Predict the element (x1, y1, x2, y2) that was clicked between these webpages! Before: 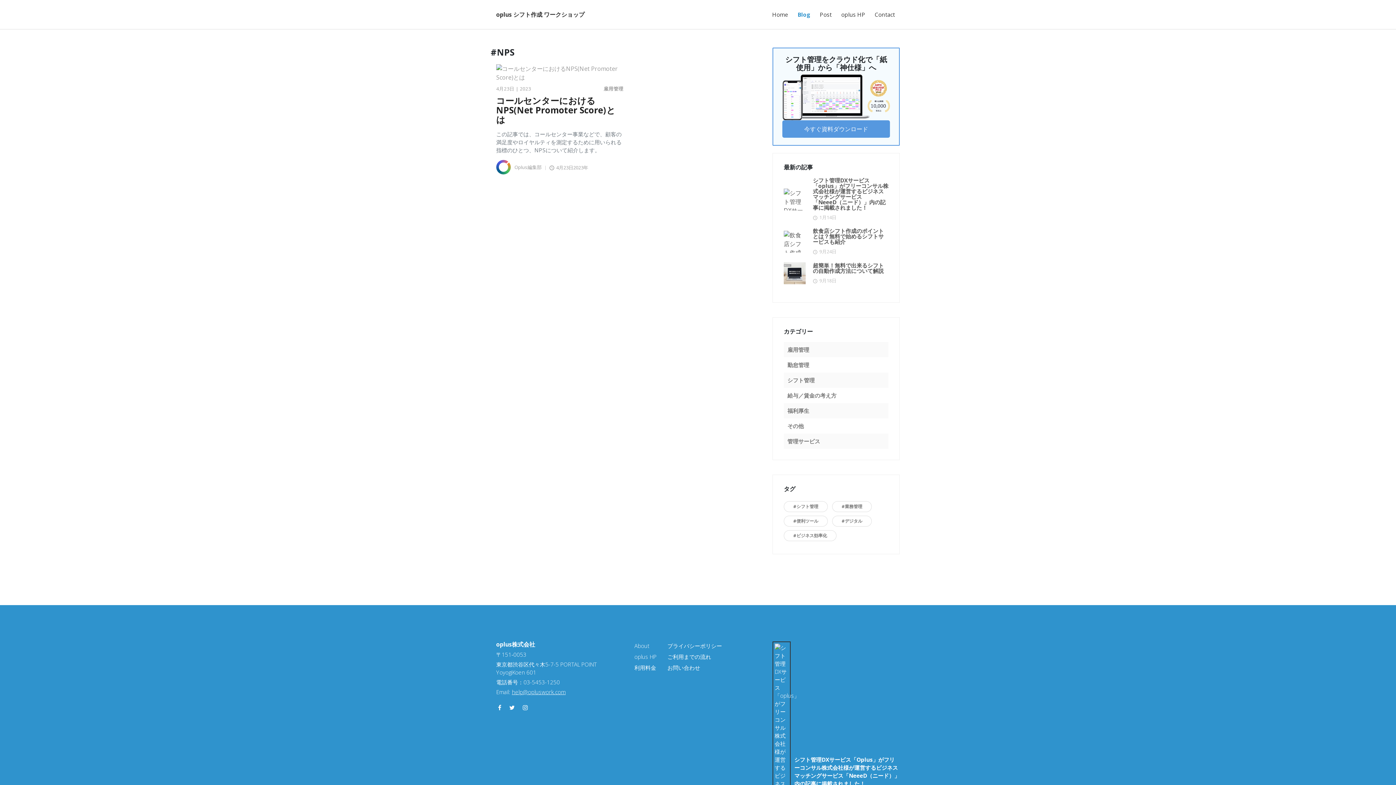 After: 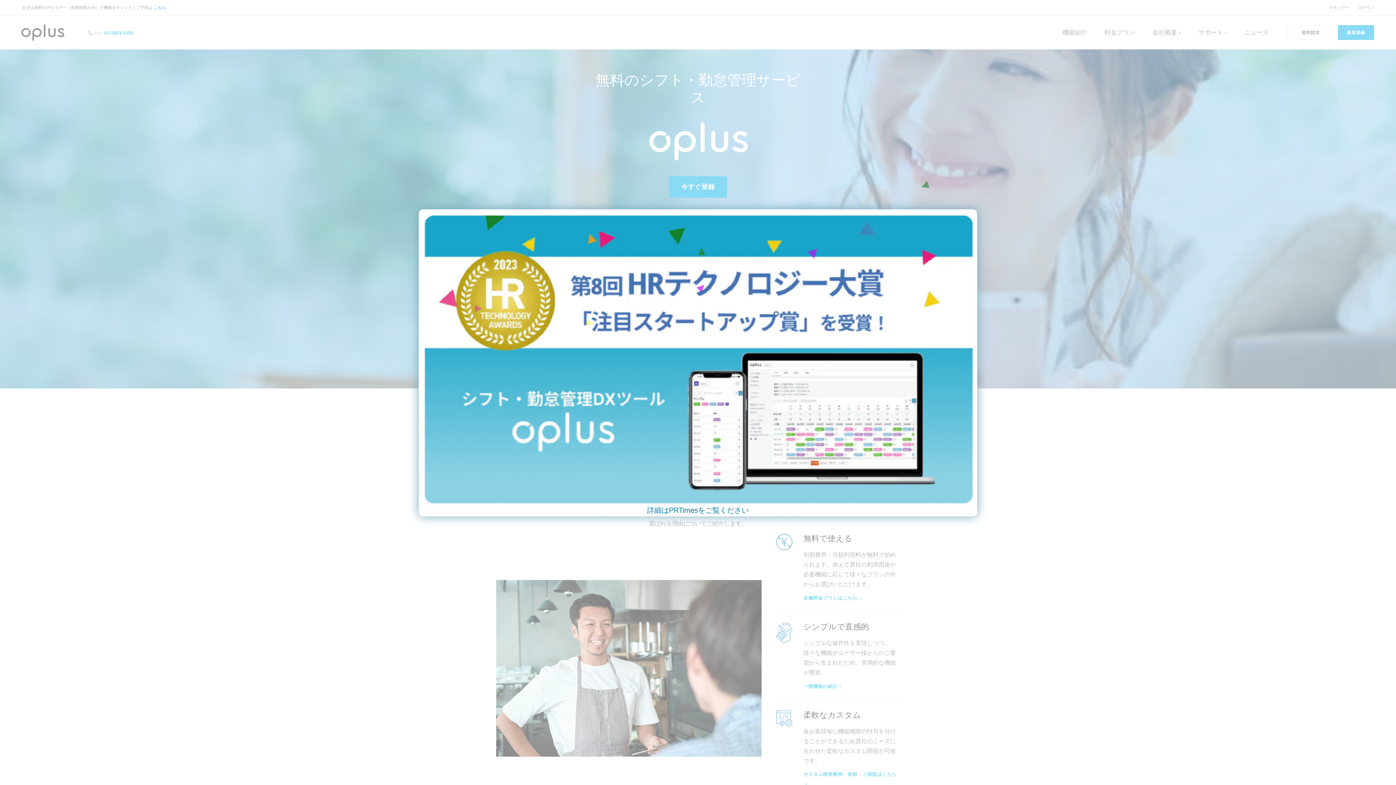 Action: bbox: (634, 642, 649, 650) label: About